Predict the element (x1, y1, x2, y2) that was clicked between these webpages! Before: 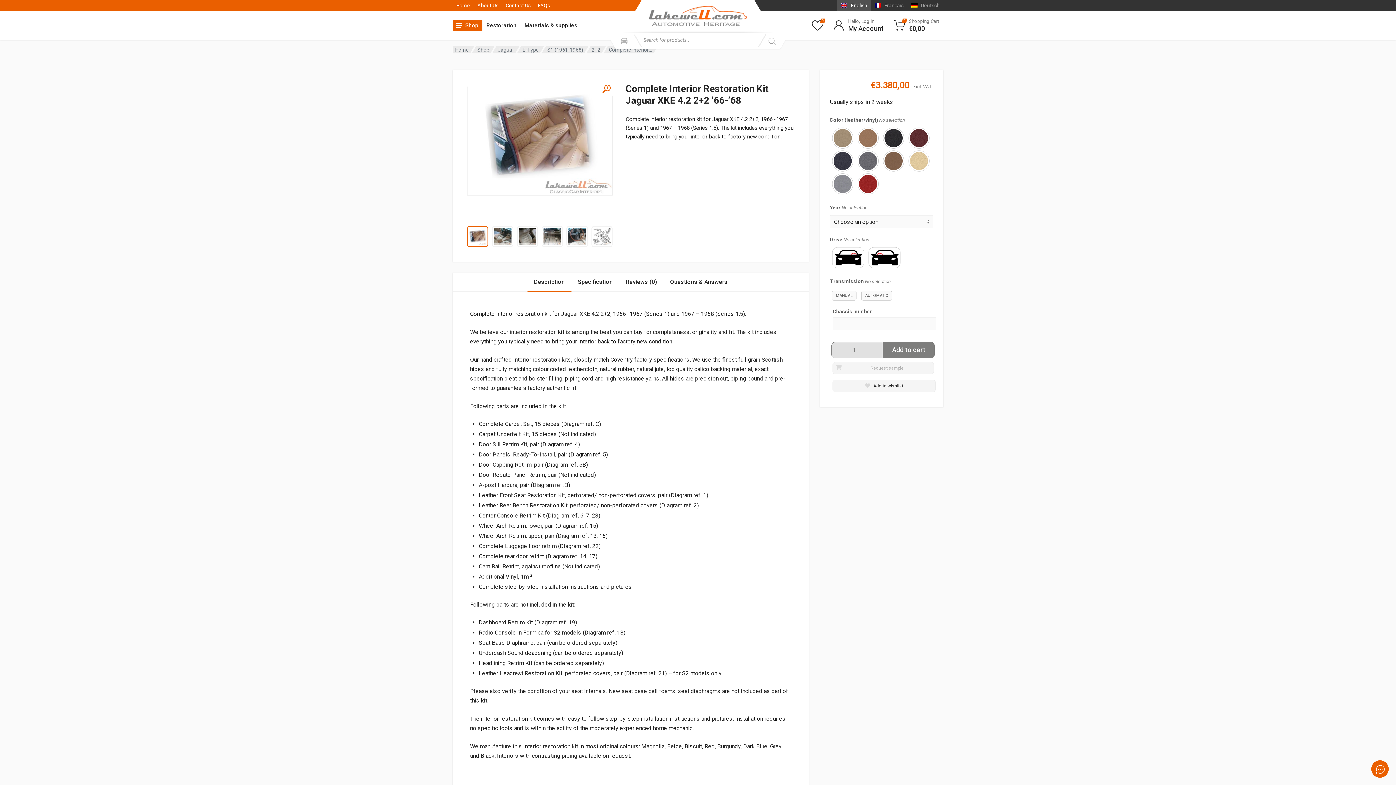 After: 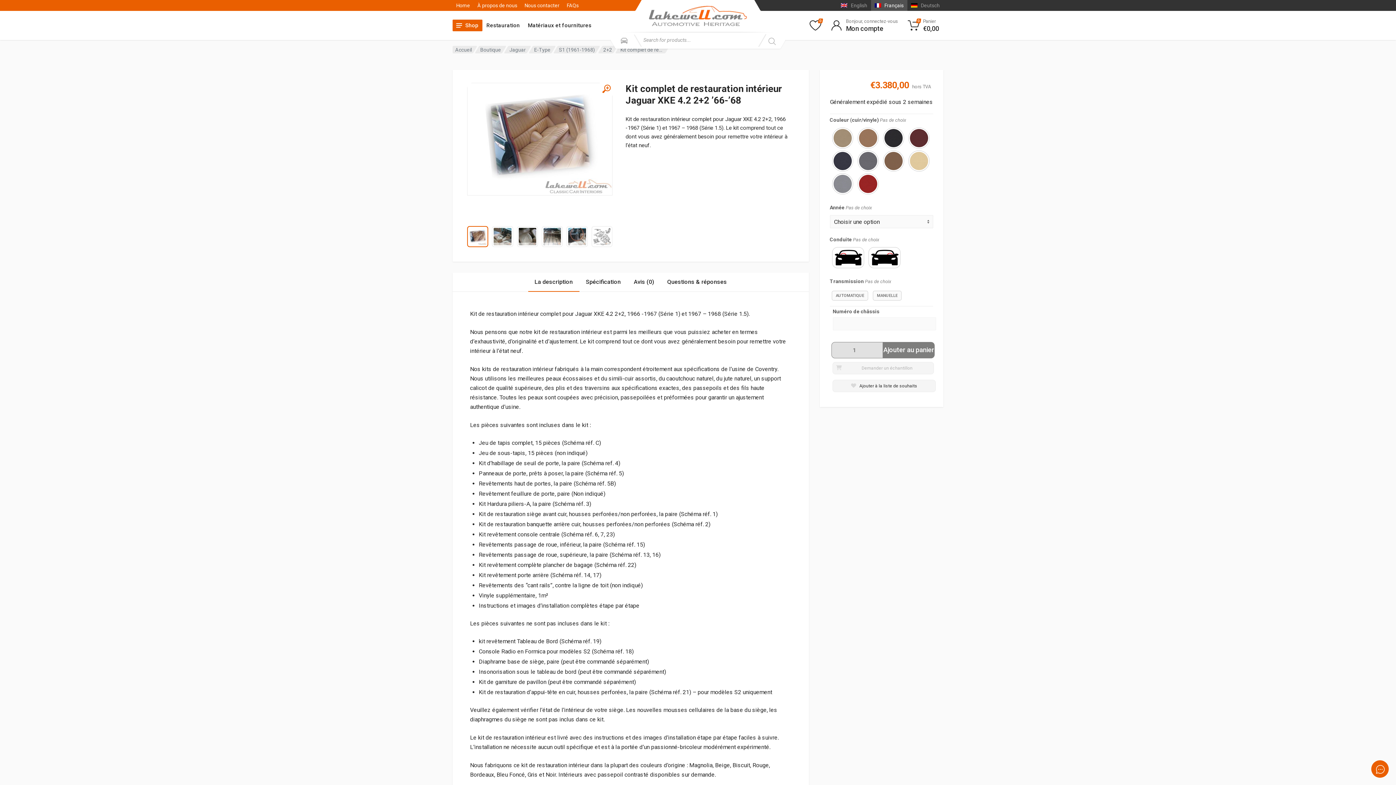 Action: bbox: (871, 0, 907, 10) label: Français